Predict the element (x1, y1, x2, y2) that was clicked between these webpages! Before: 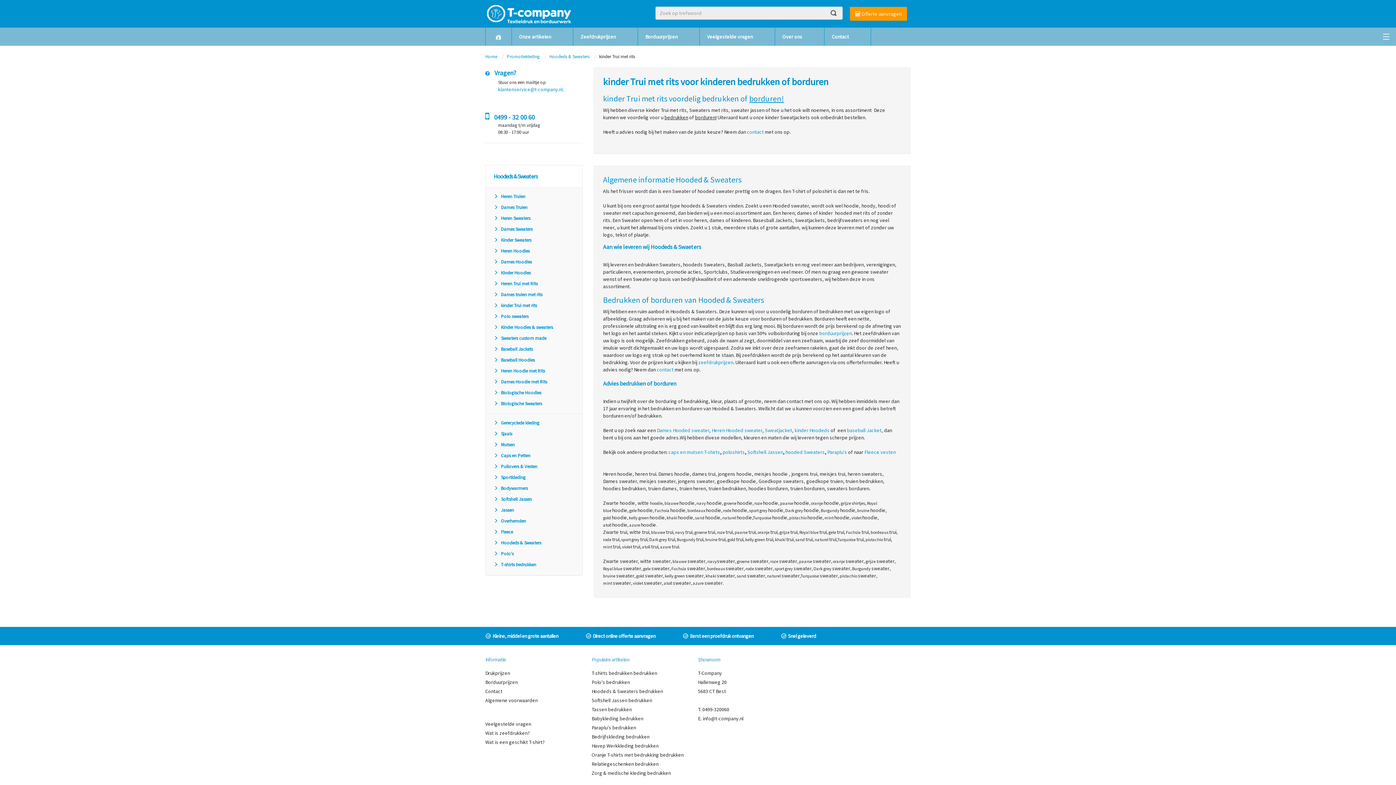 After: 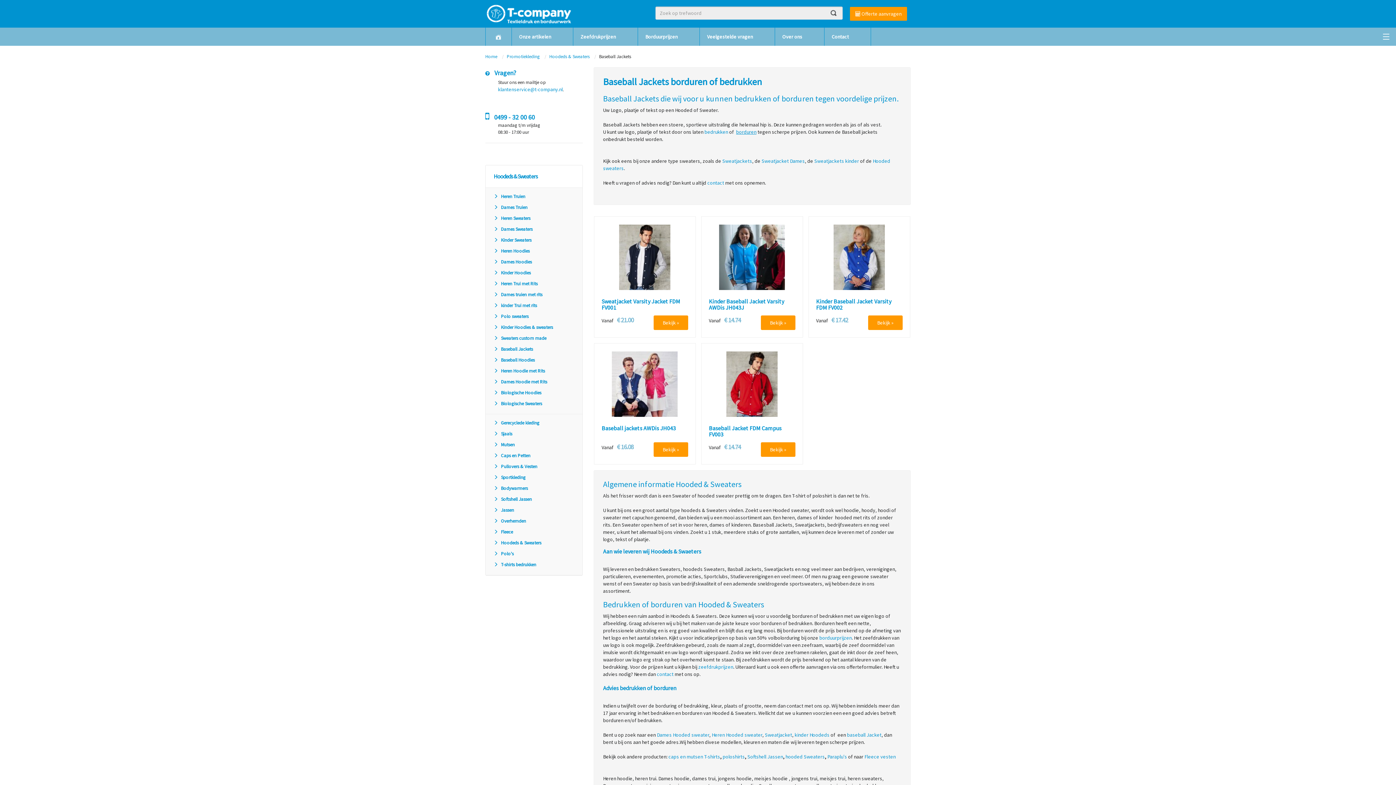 Action: bbox: (847, 427, 881, 433) label: baseball Jacket